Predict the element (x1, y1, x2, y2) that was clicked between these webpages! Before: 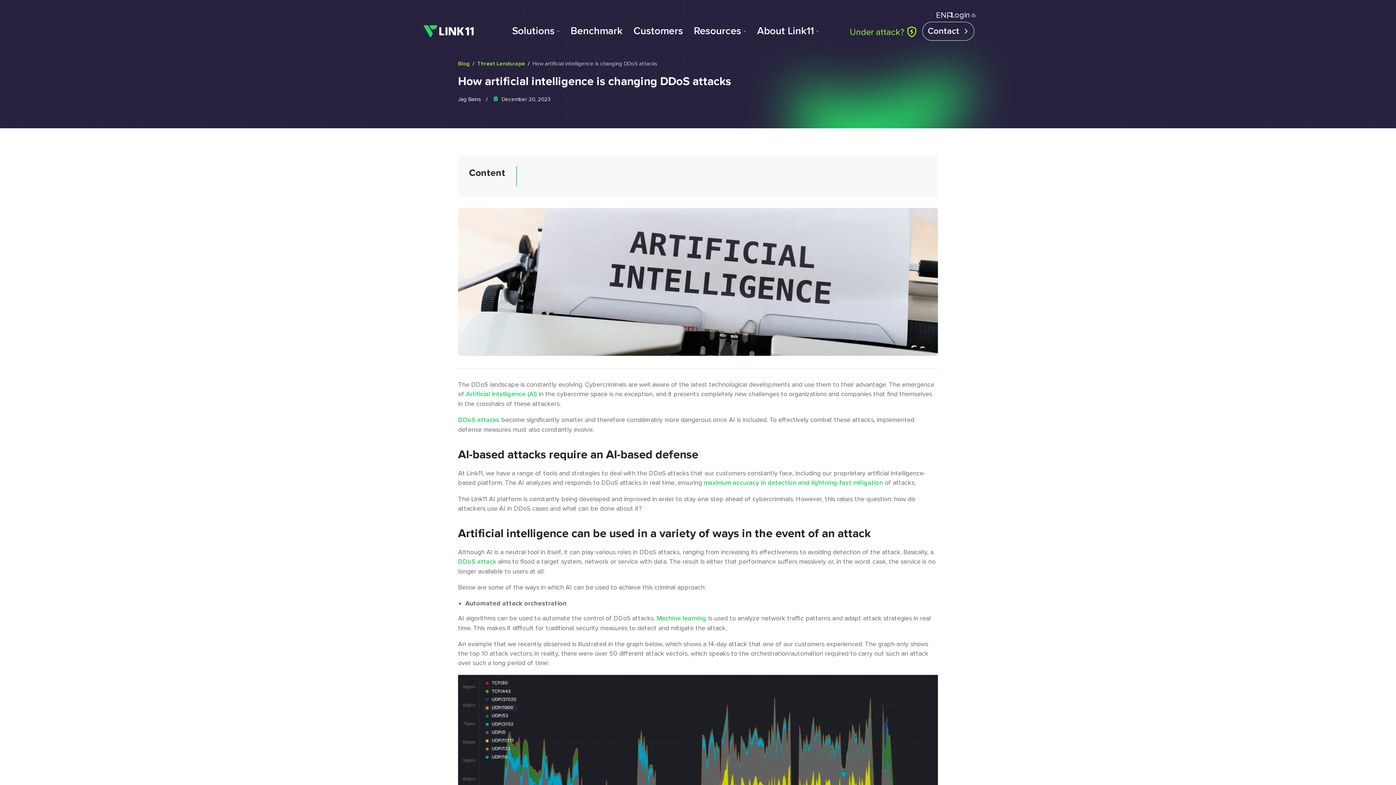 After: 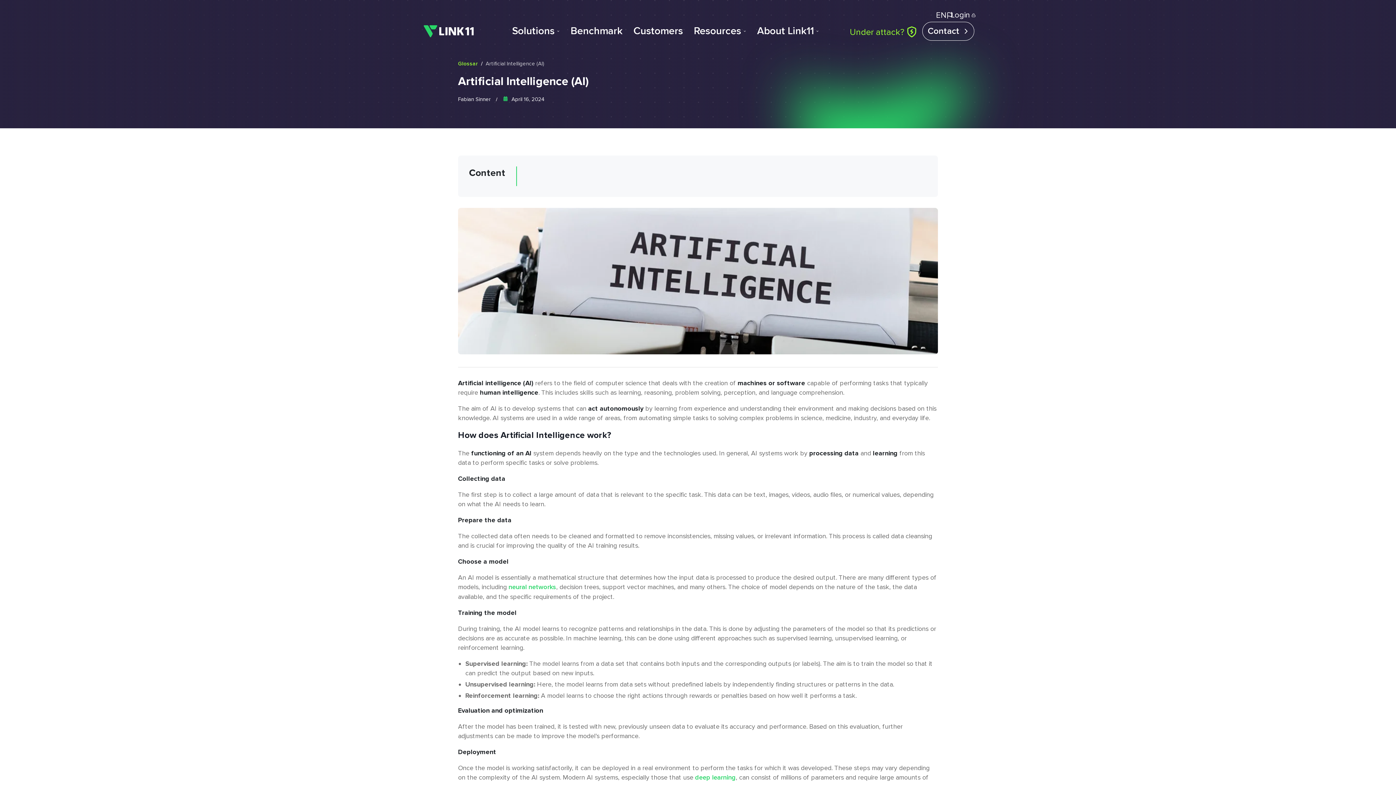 Action: bbox: (466, 391, 537, 397) label: Artificial Intelligence (AI)